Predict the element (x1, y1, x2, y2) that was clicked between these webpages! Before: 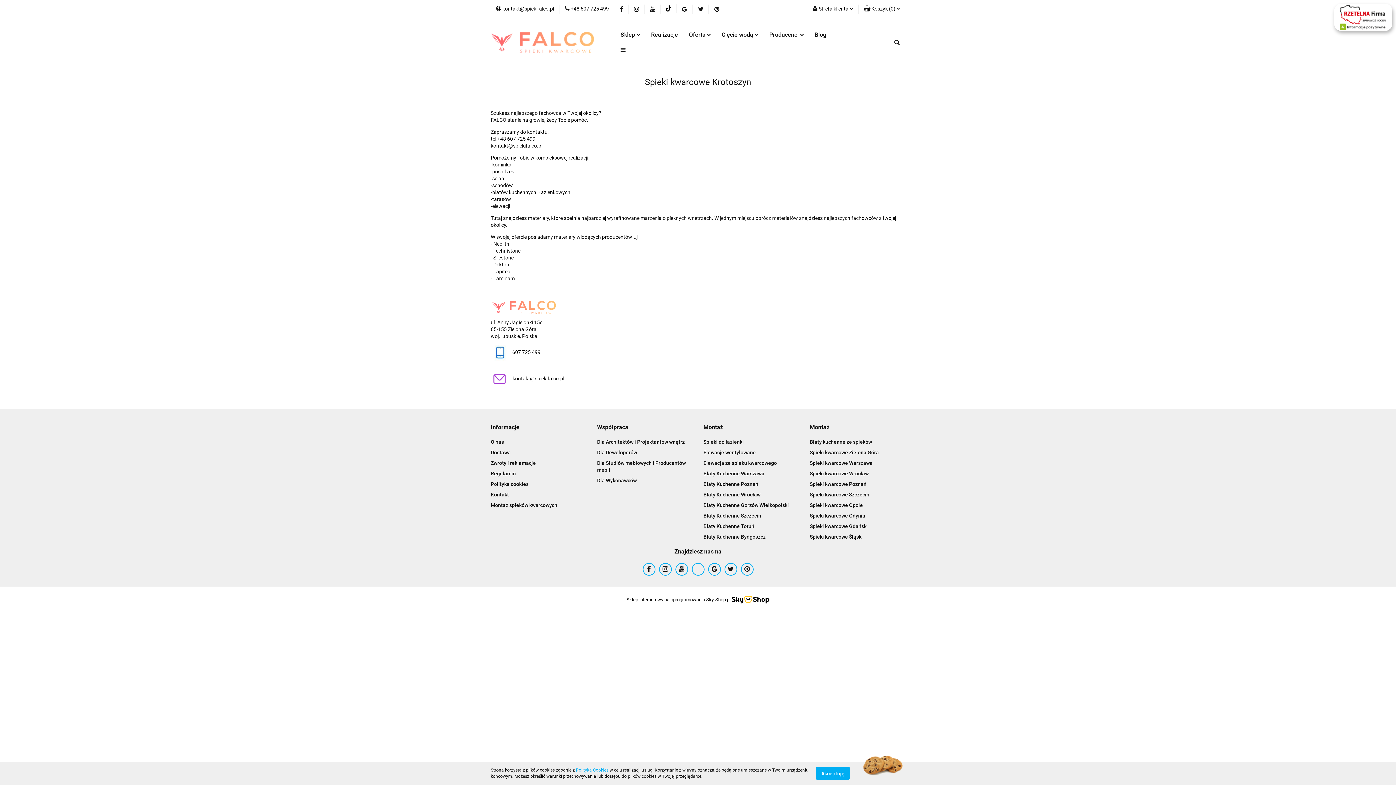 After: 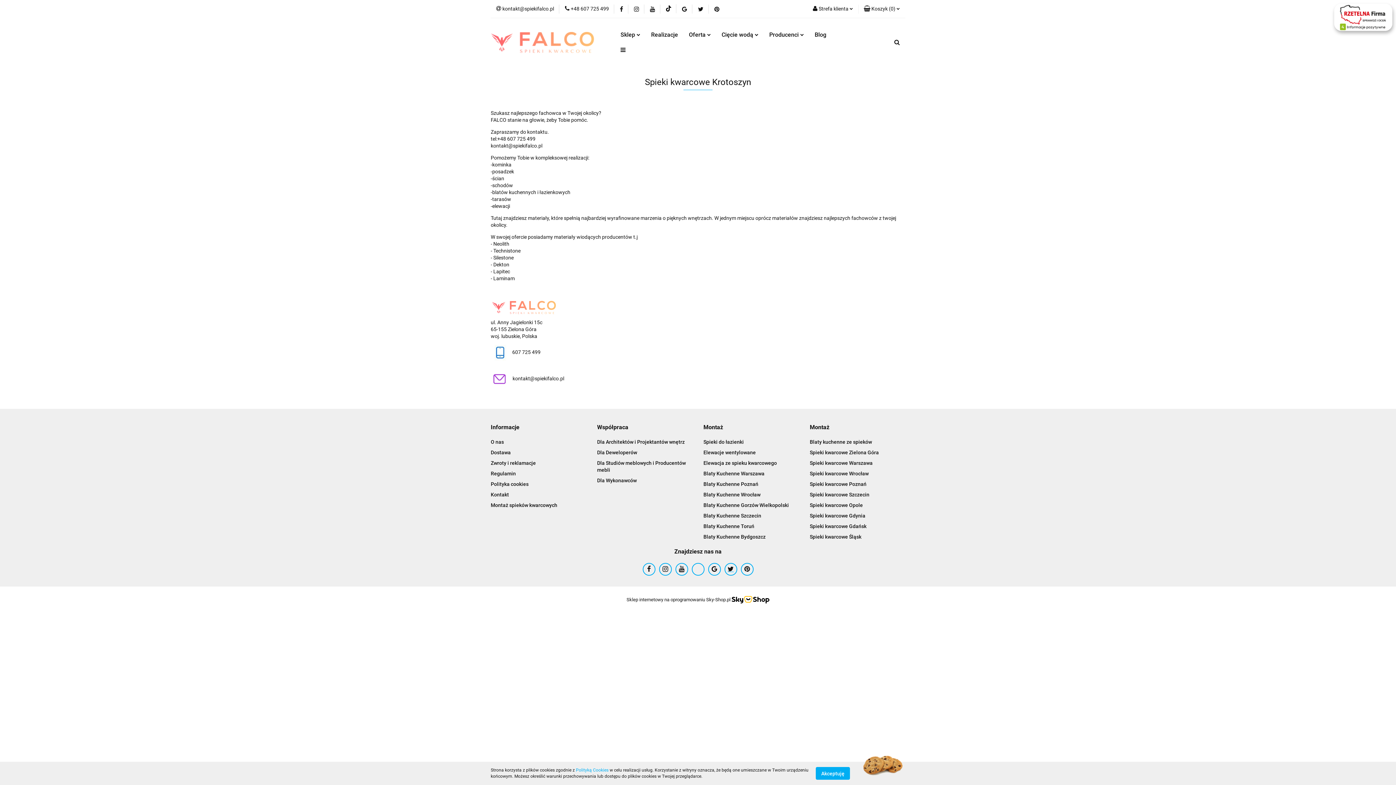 Action: bbox: (724, 563, 737, 575)